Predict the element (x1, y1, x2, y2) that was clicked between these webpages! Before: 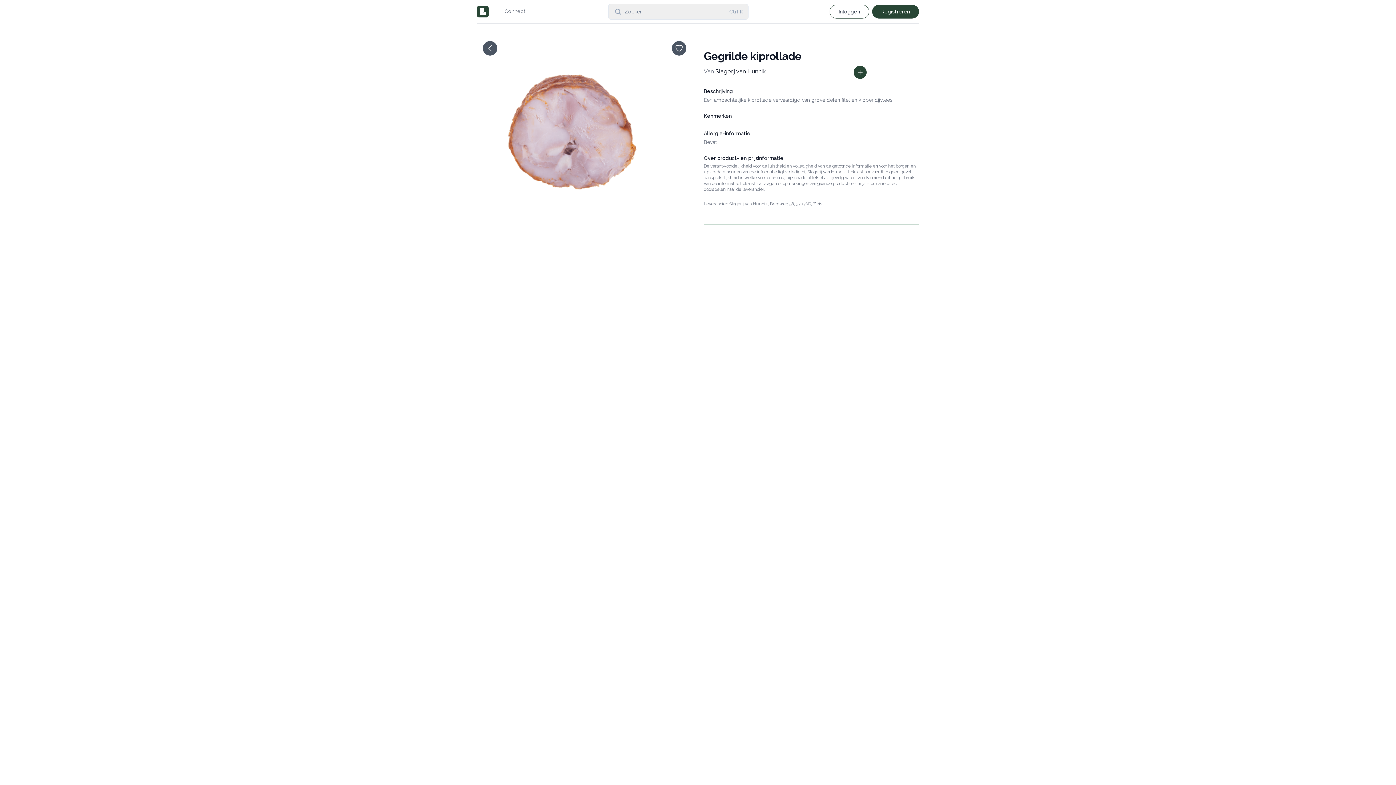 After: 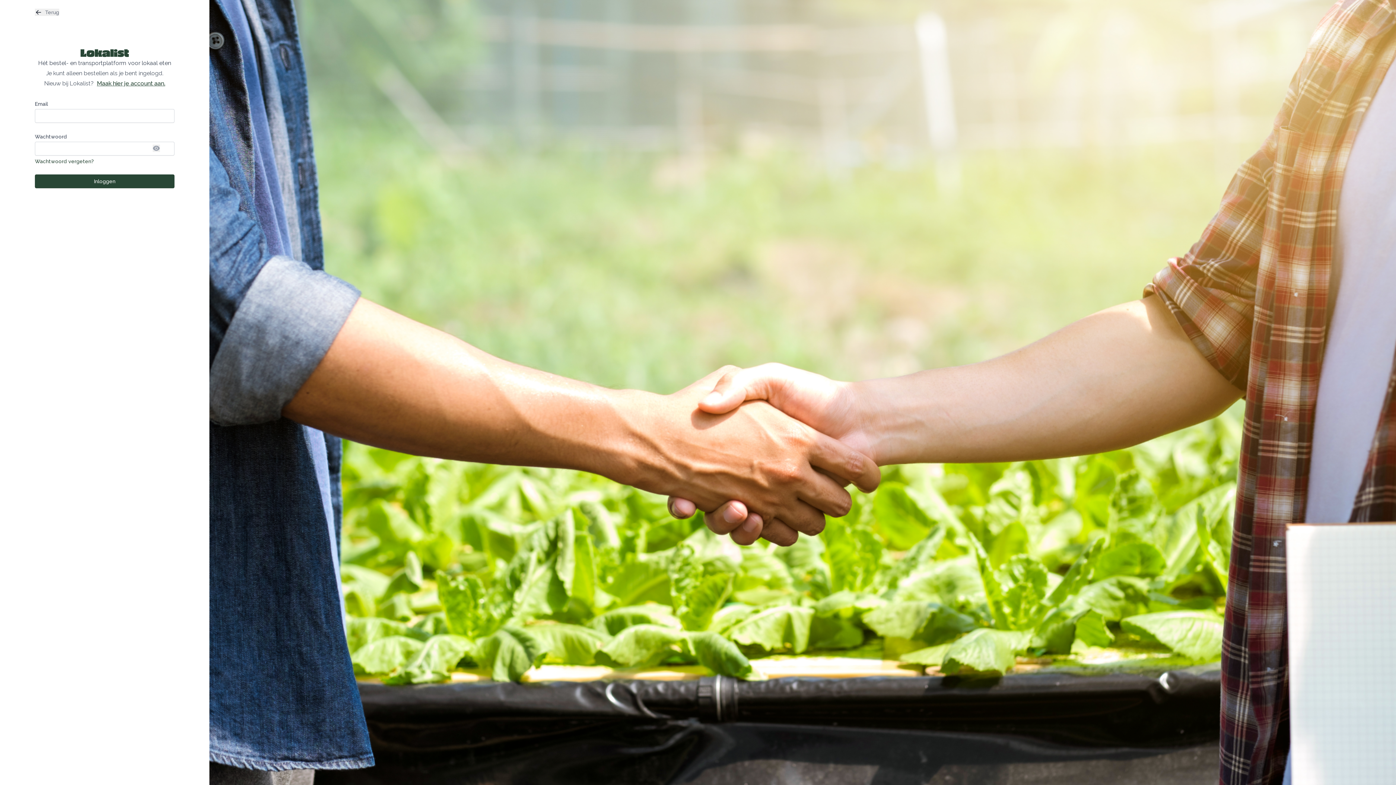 Action: bbox: (829, 4, 869, 18) label: Inloggen